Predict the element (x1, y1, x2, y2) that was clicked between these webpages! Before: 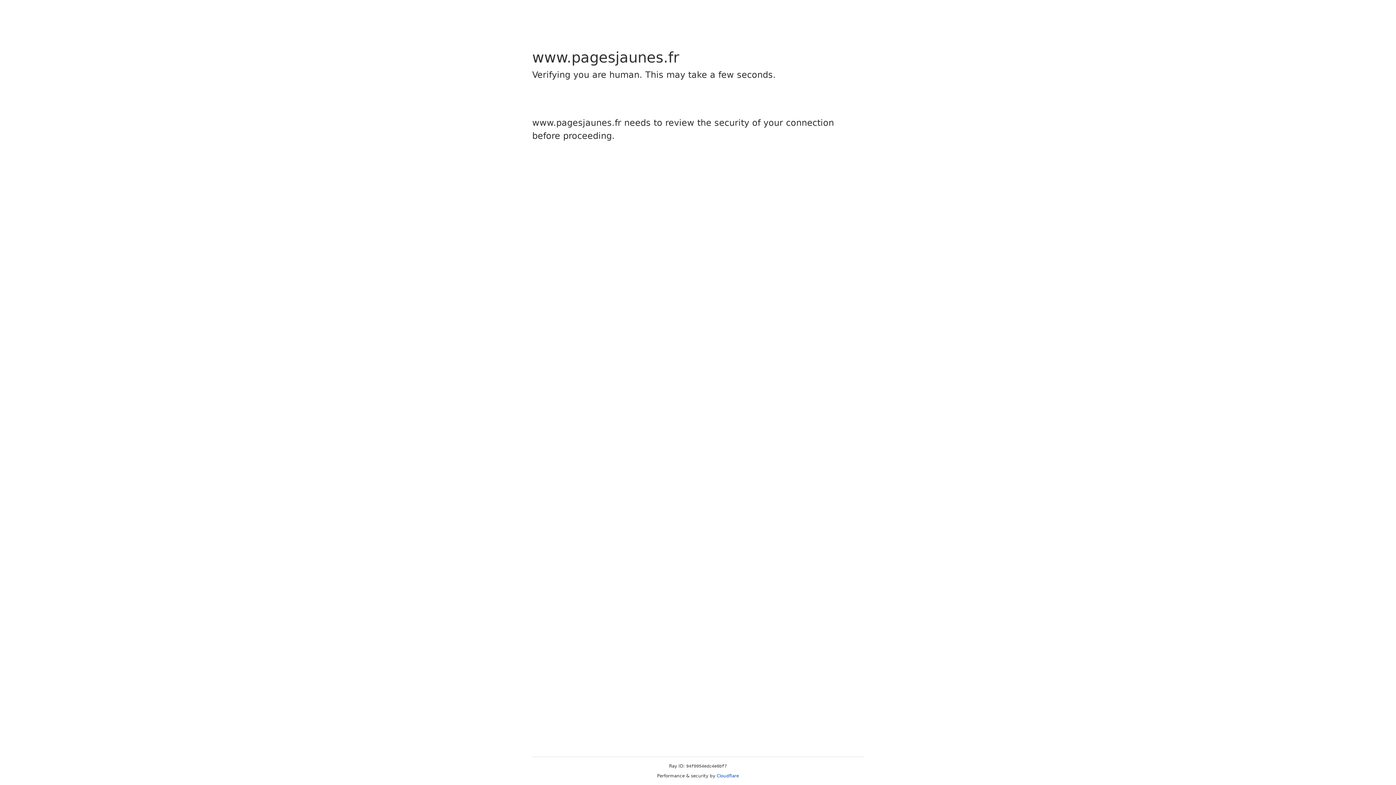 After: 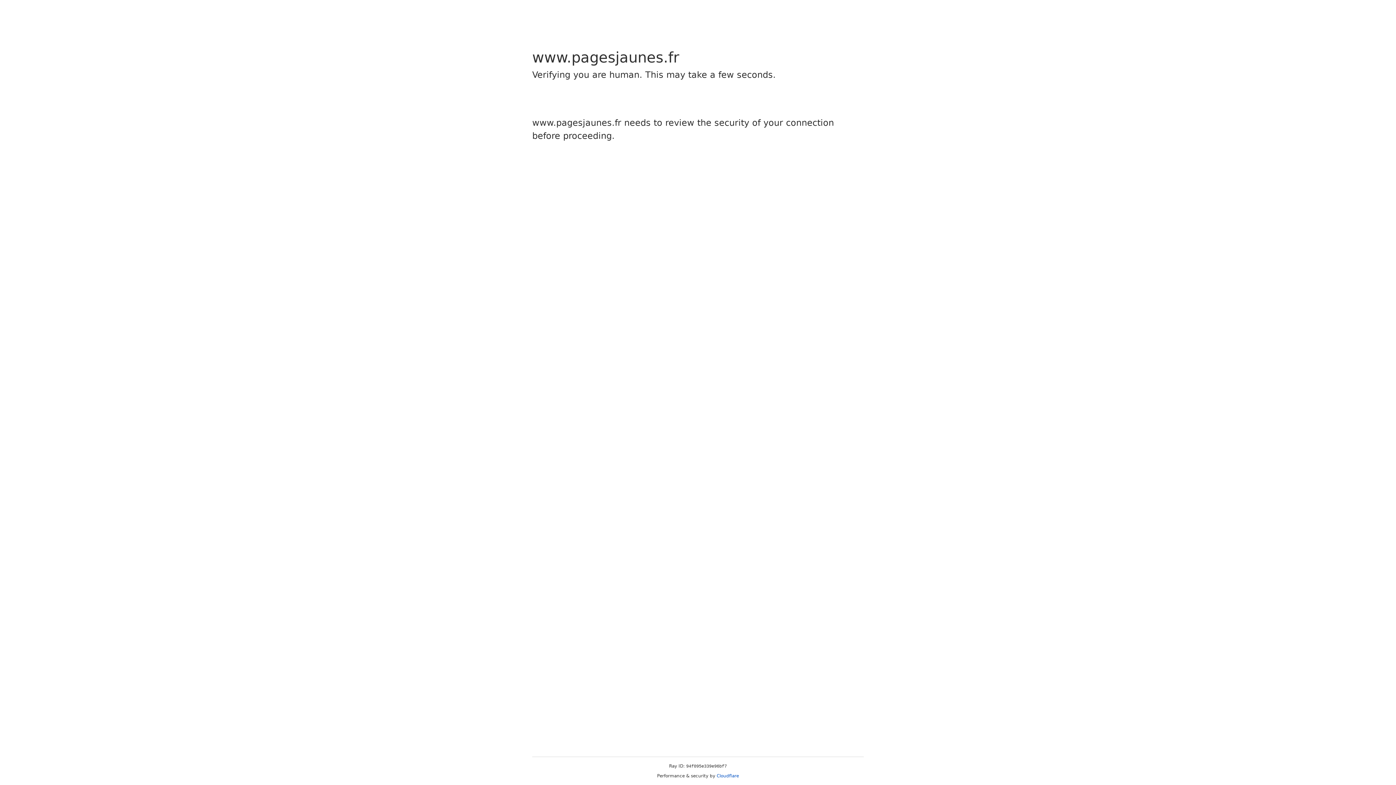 Action: label: Cloudflare bbox: (716, 773, 739, 778)